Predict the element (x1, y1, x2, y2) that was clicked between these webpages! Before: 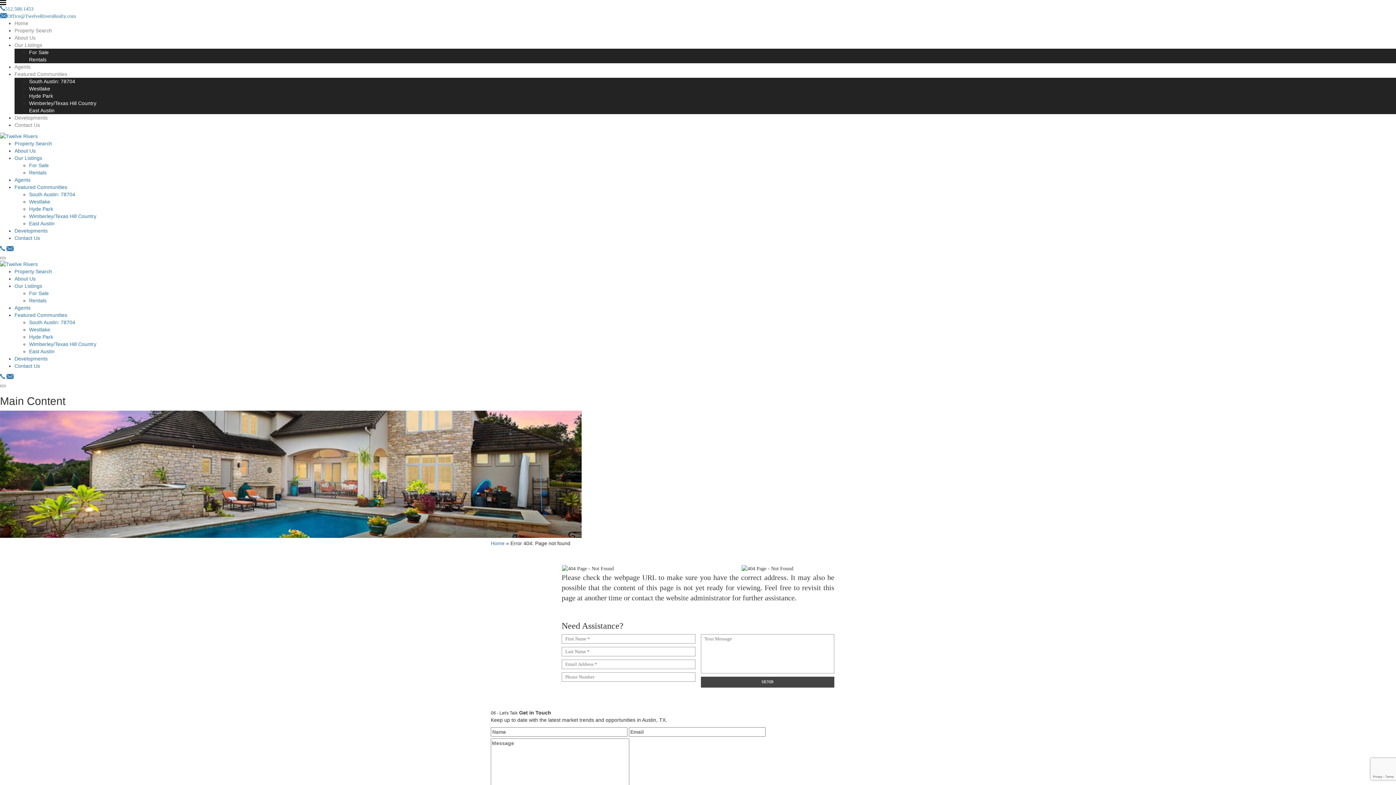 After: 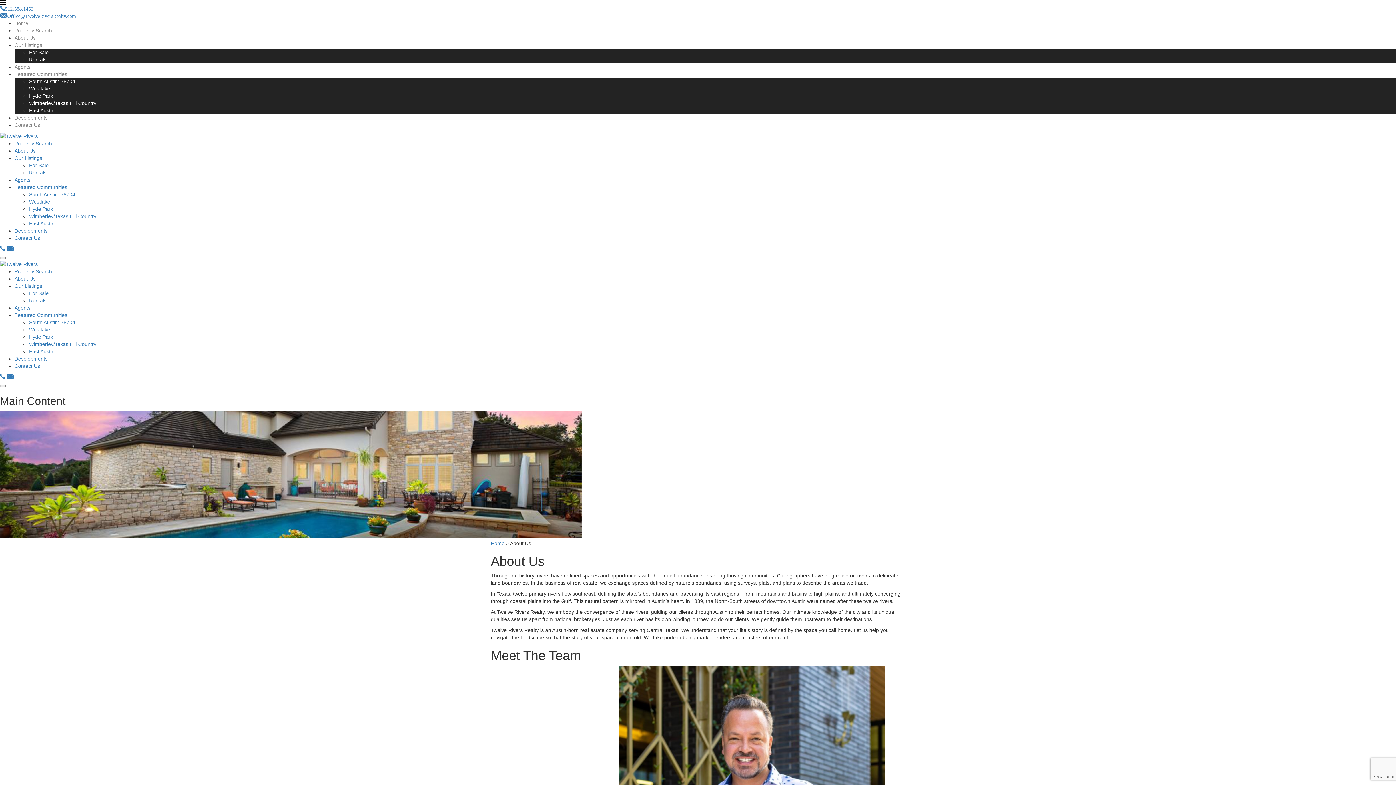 Action: label: About Us bbox: (14, 275, 35, 281)